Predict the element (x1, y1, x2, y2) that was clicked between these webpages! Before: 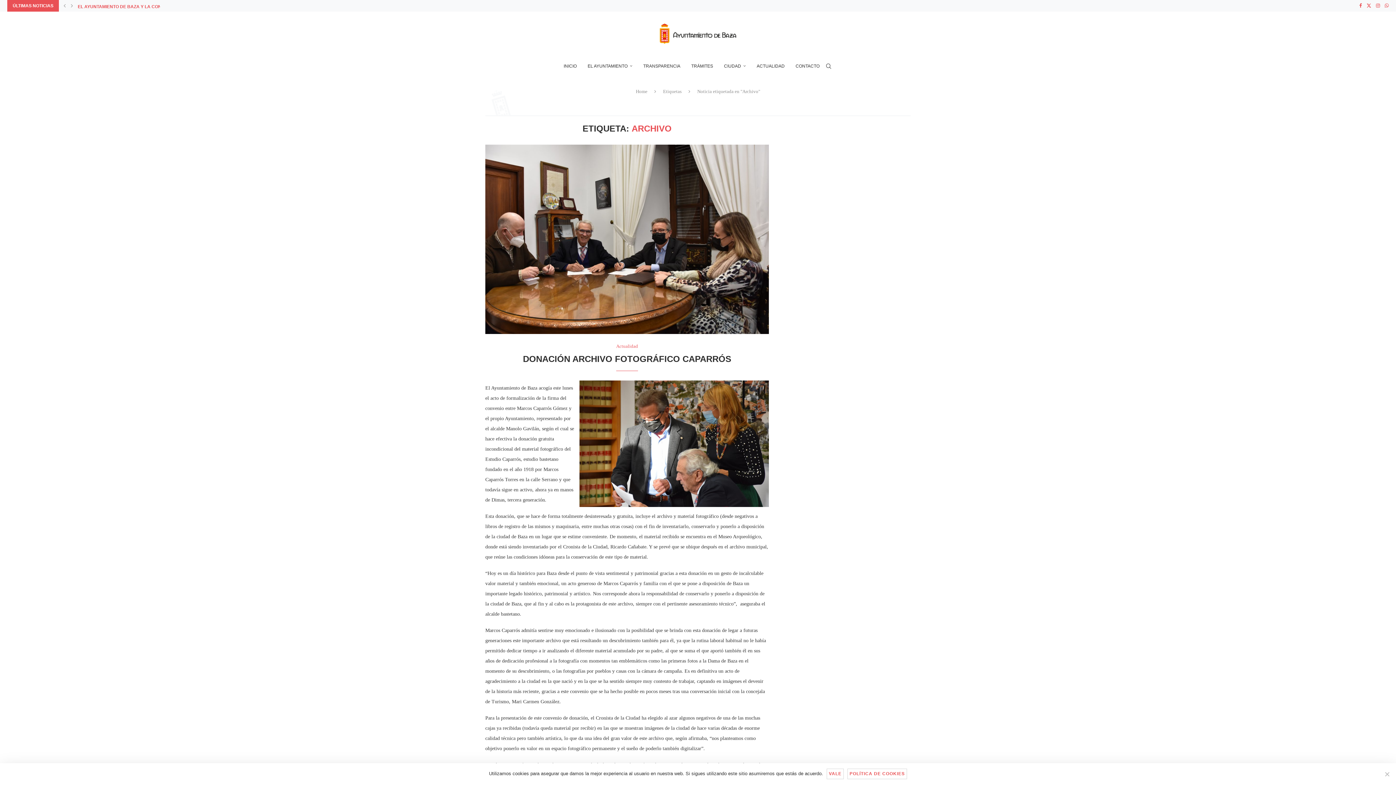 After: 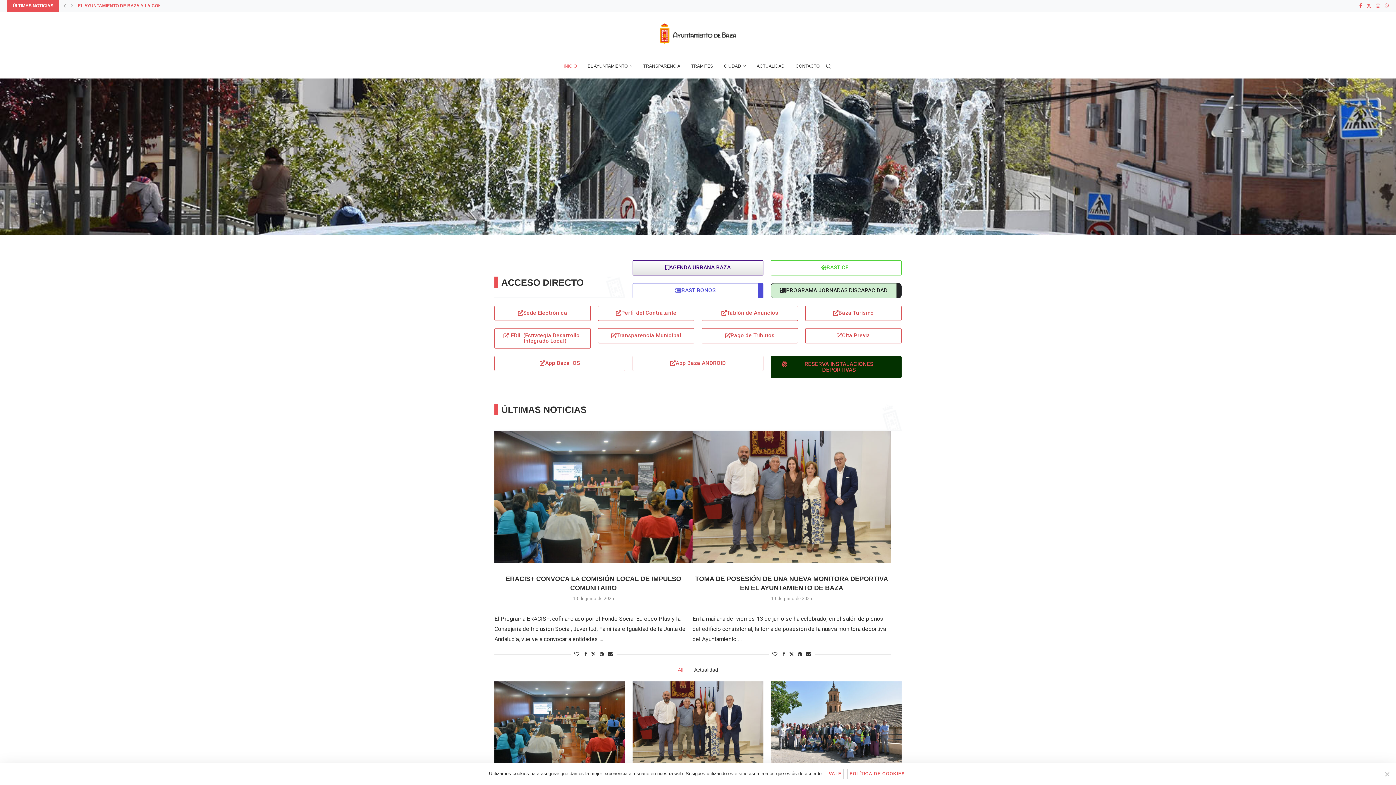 Action: bbox: (563, 55, 576, 76) label: INICIO